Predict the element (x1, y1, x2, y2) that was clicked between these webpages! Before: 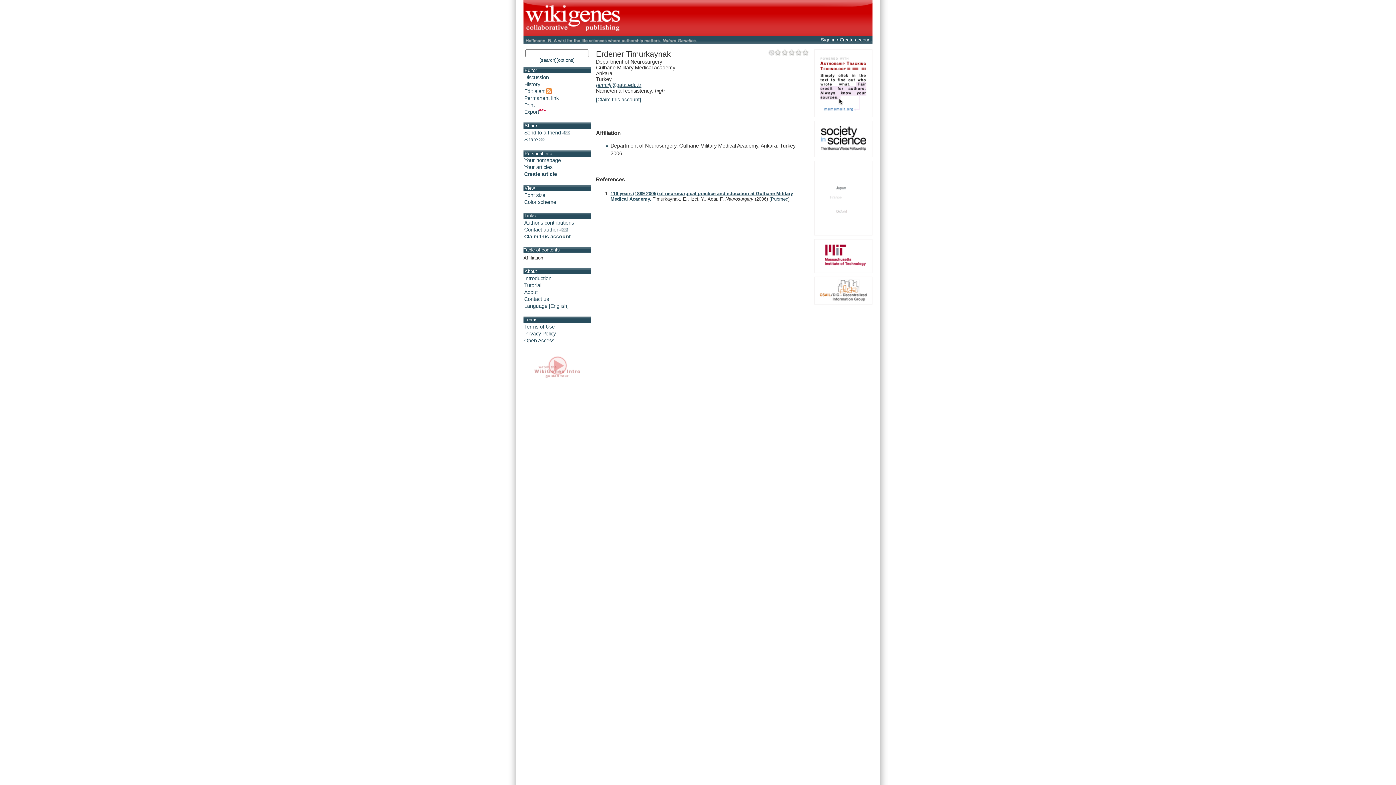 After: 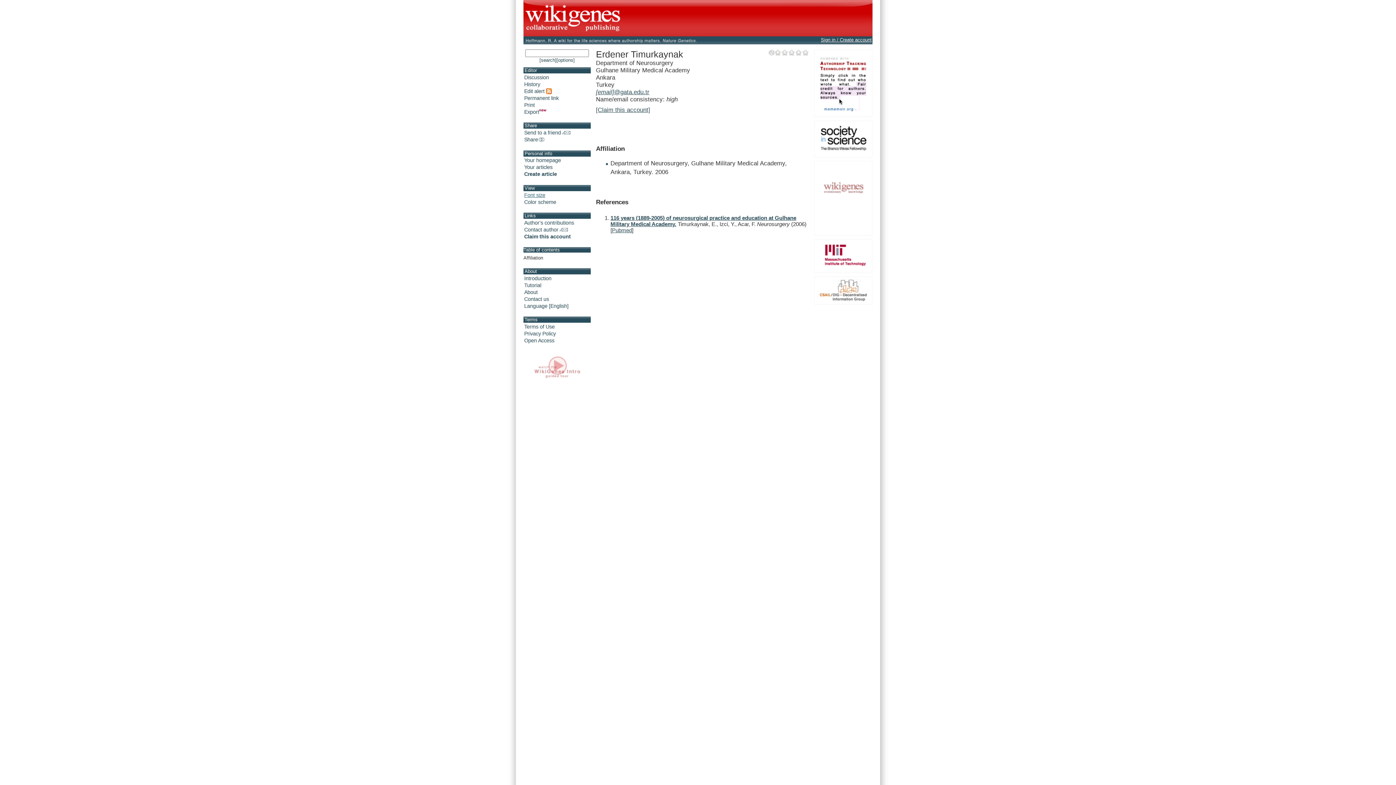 Action: label: Font size bbox: (524, 192, 545, 198)